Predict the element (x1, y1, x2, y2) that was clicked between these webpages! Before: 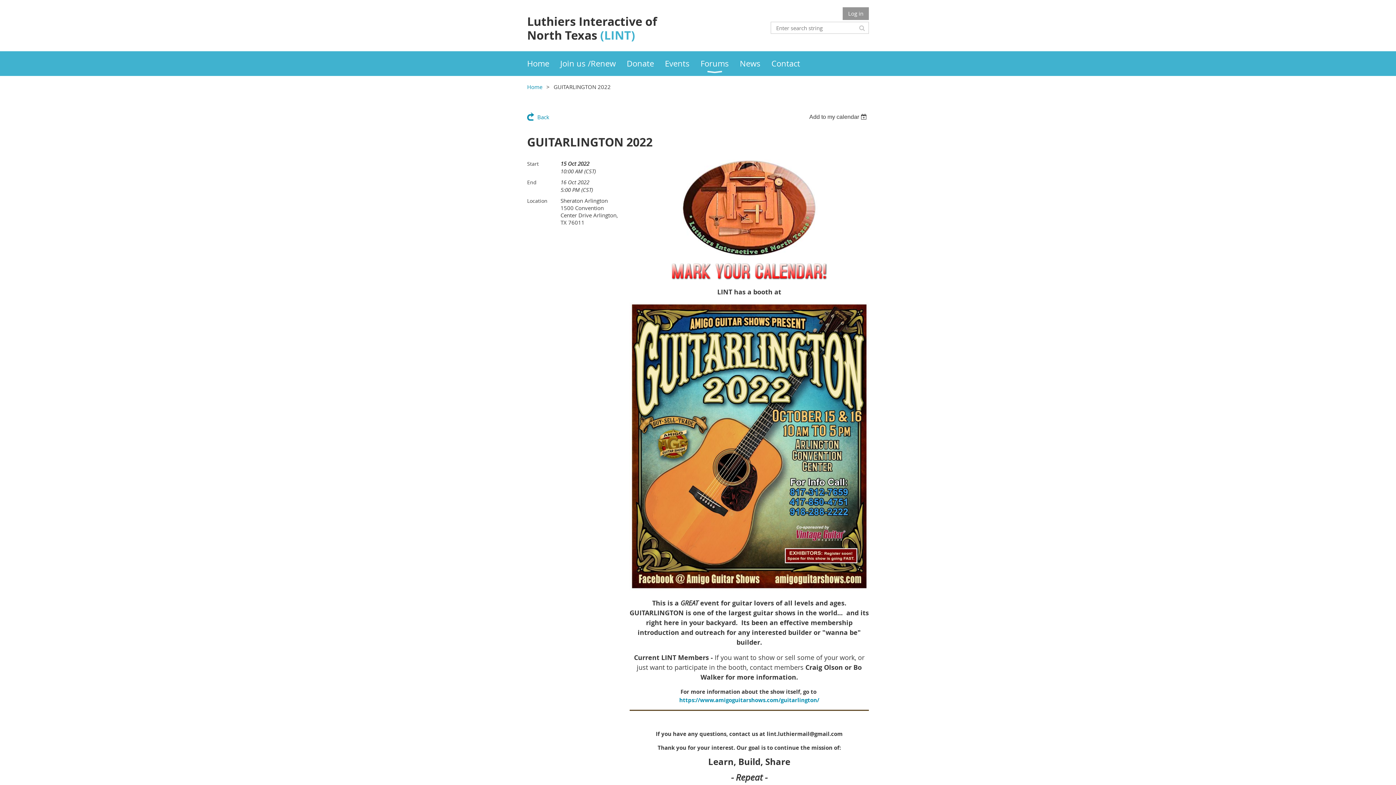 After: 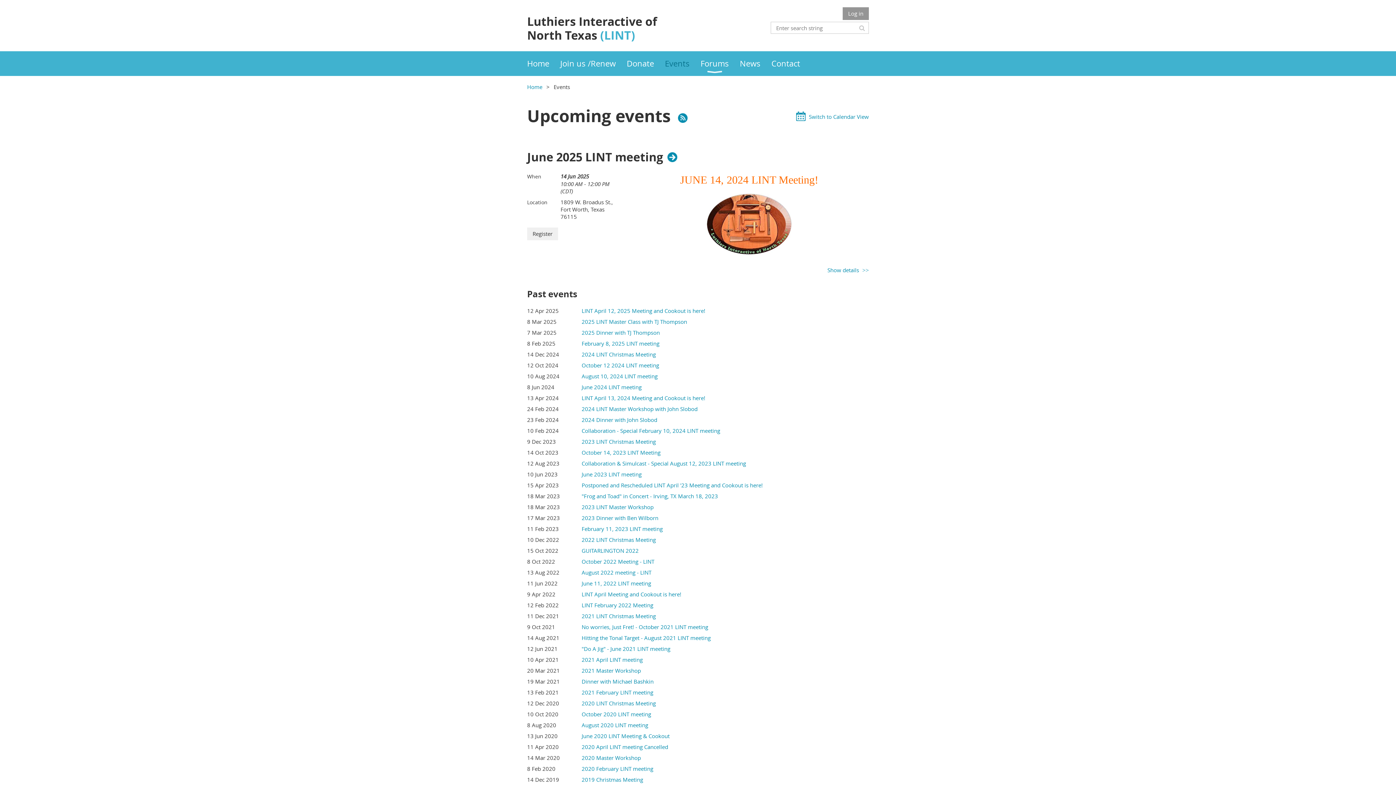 Action: bbox: (665, 51, 700, 76) label: Events